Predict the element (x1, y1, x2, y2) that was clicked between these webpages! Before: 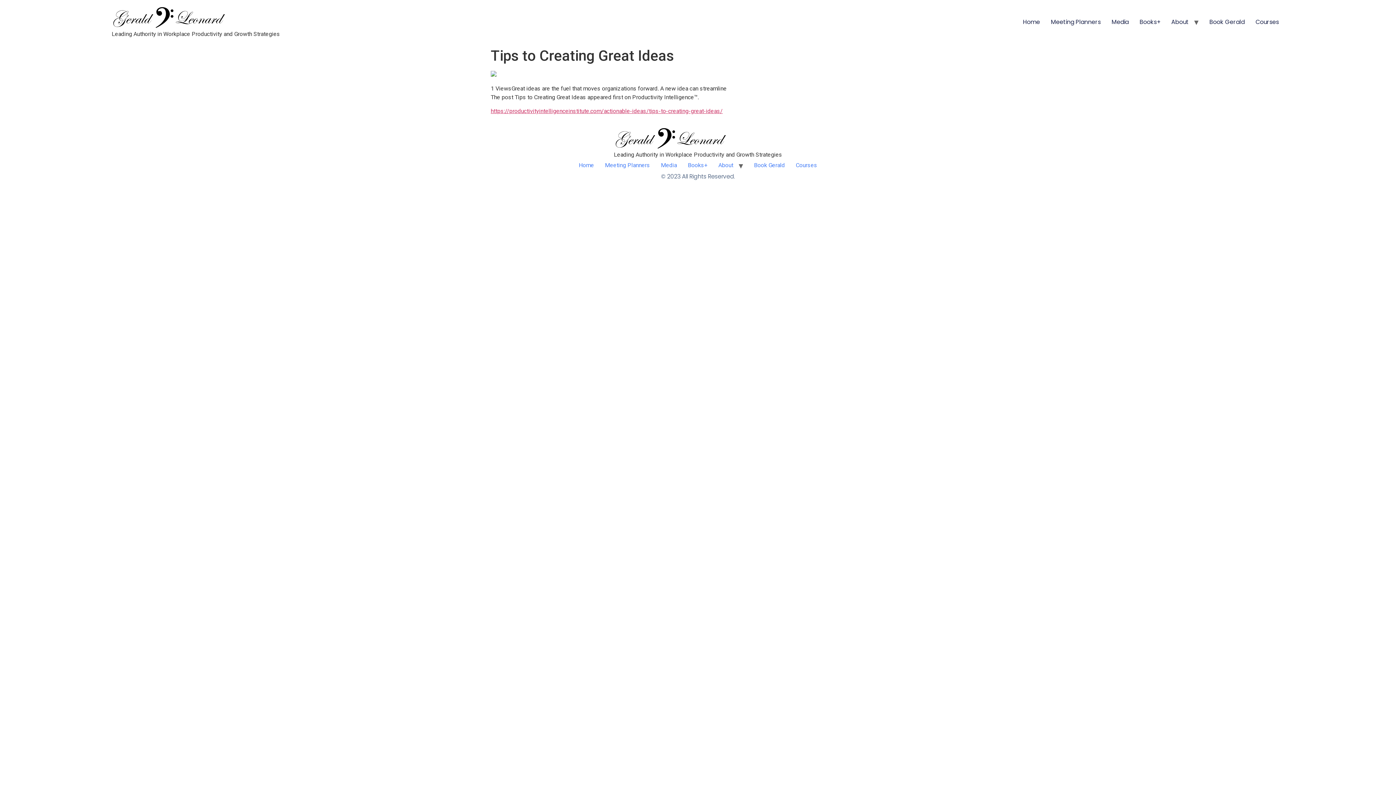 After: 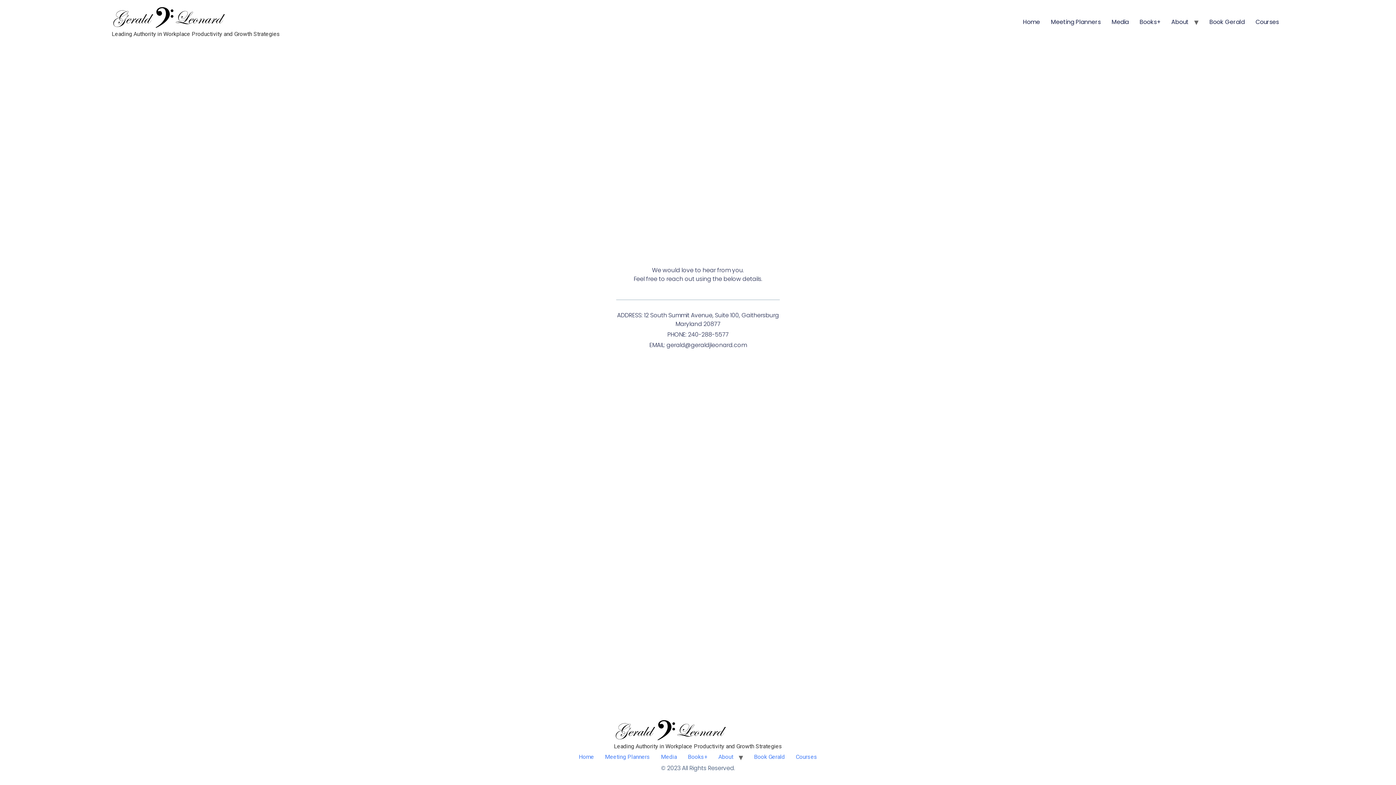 Action: bbox: (1204, 16, 1250, 27) label: Book Gerald